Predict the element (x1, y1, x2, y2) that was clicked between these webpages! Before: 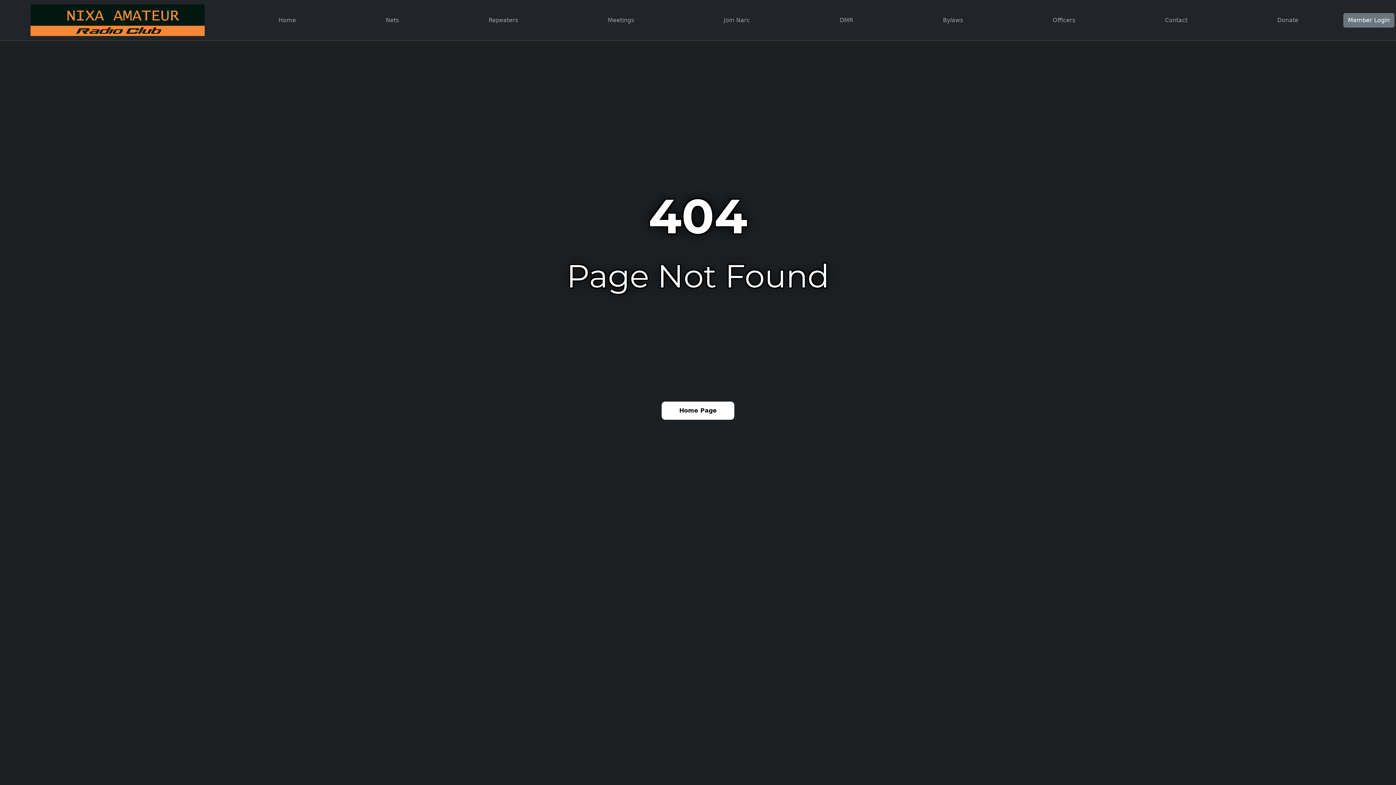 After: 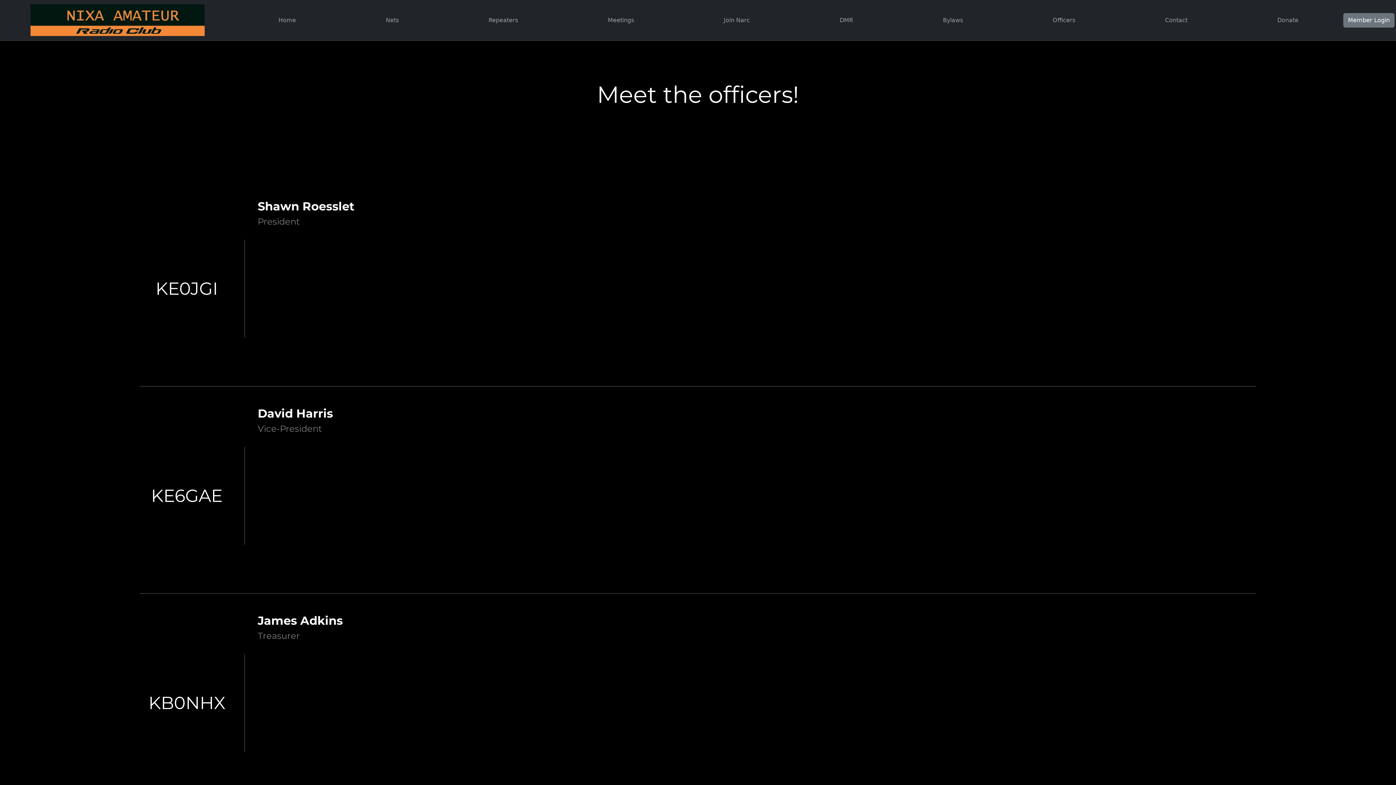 Action: label: Officers bbox: (1008, 12, 1120, 27)